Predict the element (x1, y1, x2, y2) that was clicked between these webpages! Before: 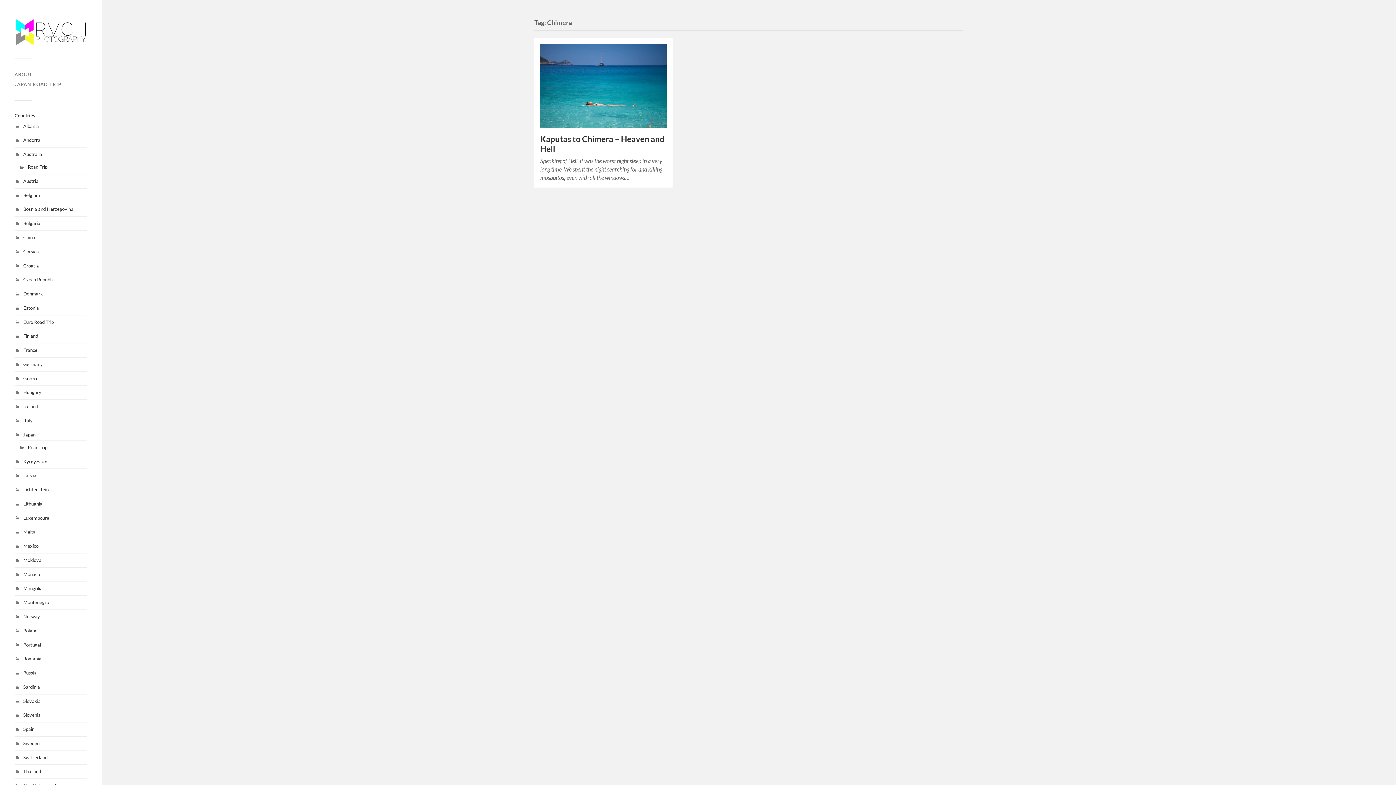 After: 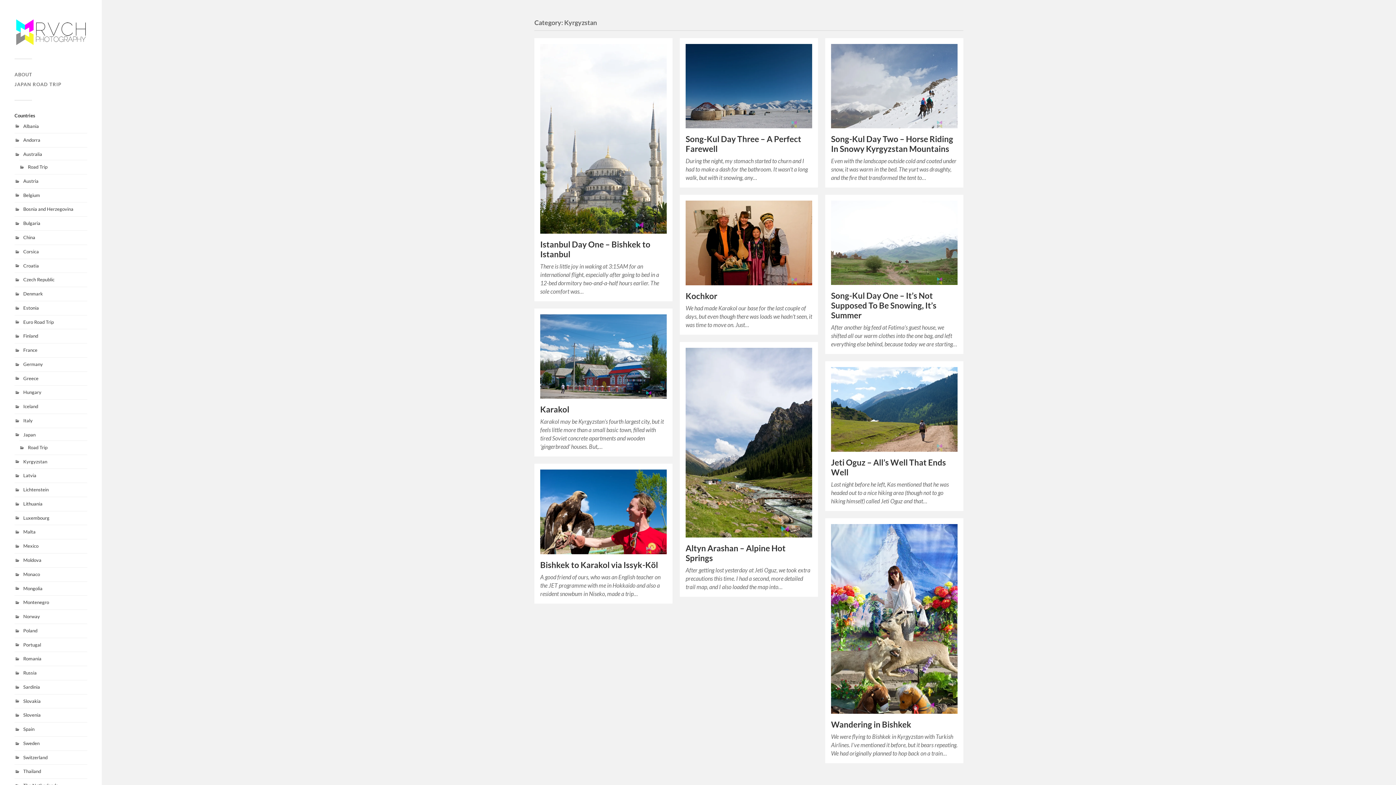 Action: bbox: (23, 458, 47, 464) label: Kyrgyzstan